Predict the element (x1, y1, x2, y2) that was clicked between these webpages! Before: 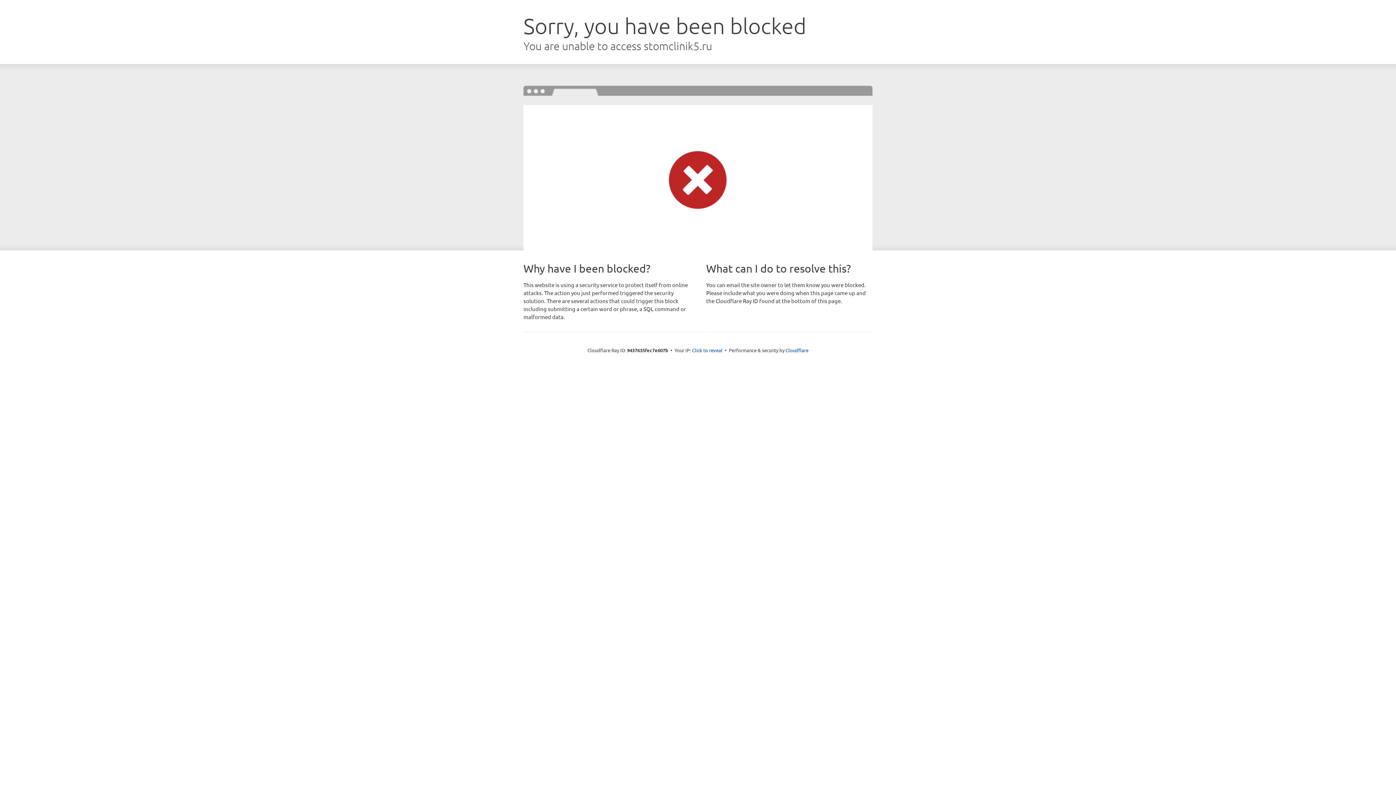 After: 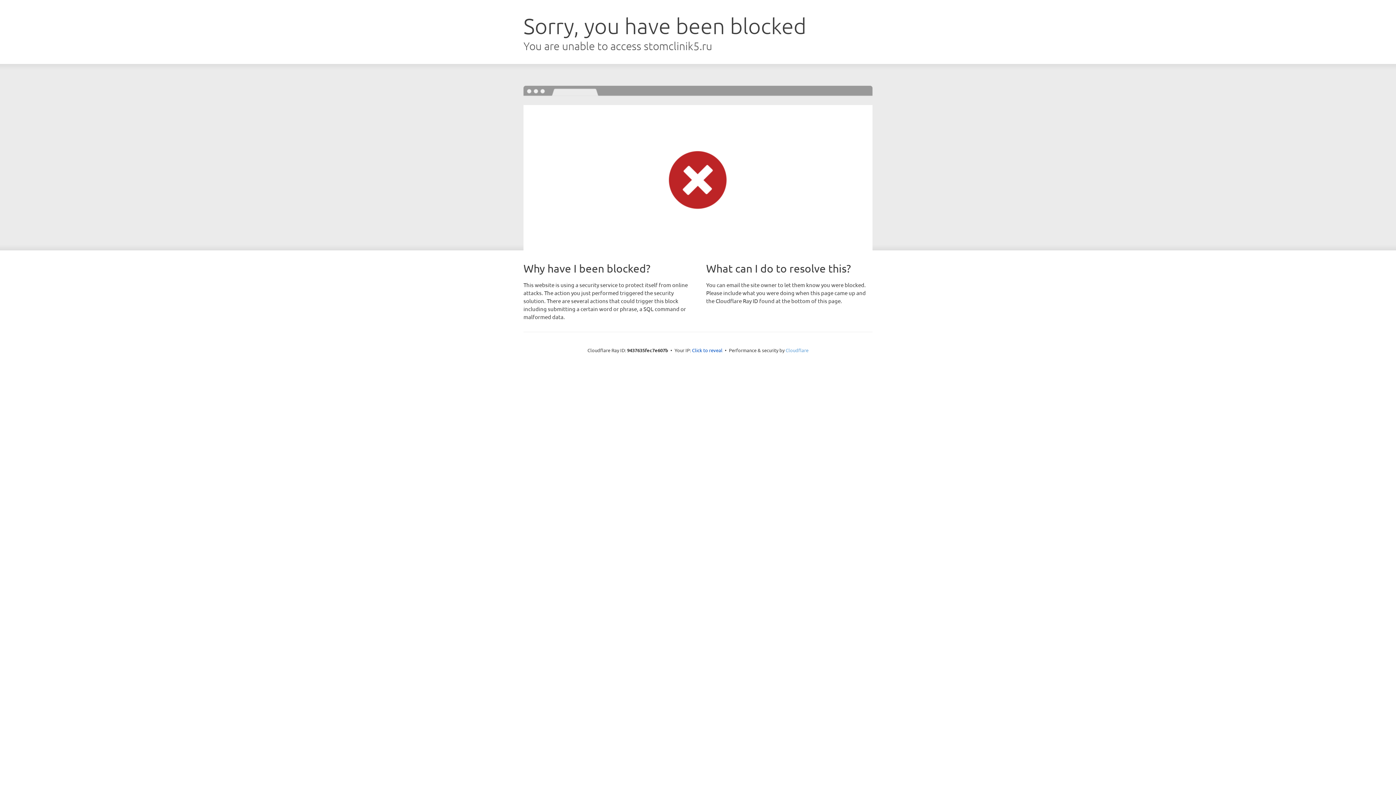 Action: label: Cloudflare bbox: (785, 347, 808, 353)